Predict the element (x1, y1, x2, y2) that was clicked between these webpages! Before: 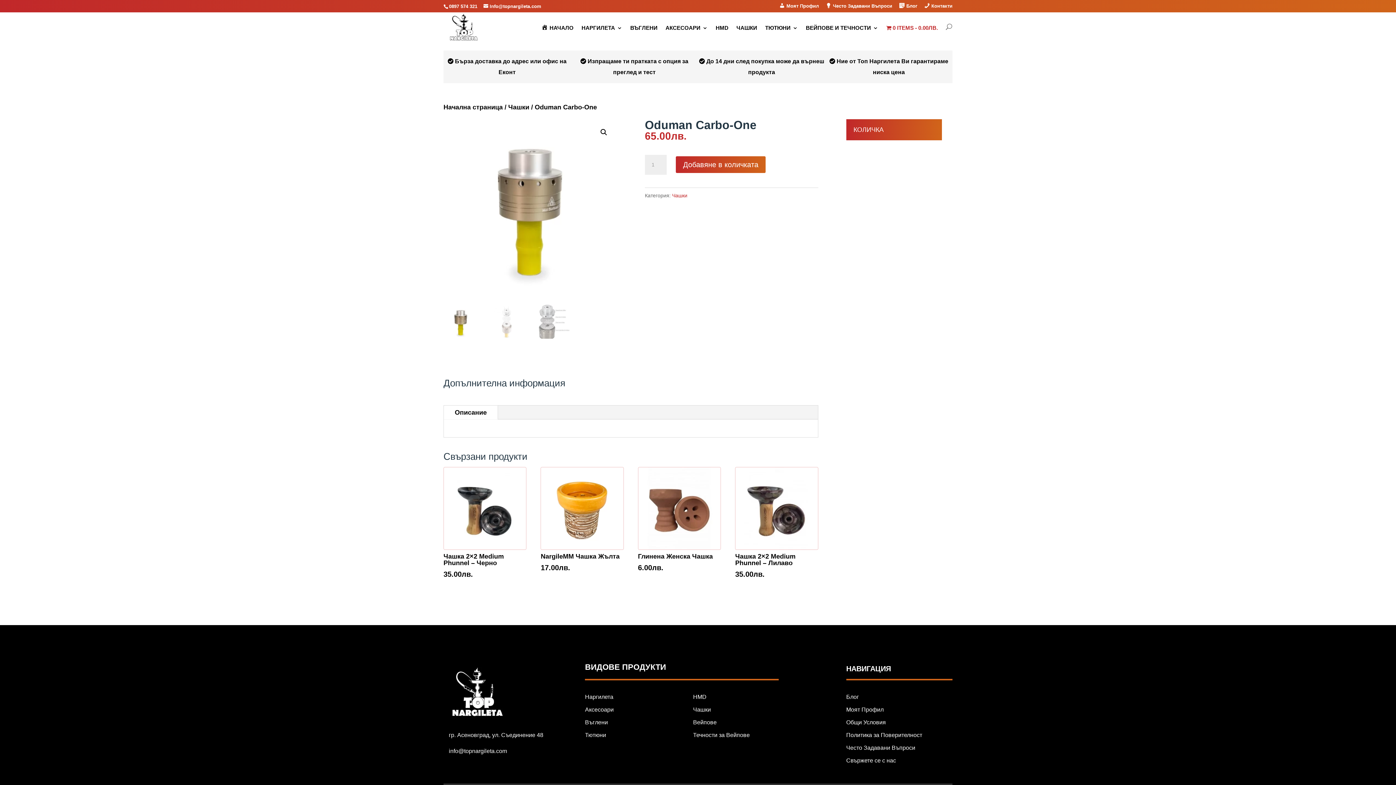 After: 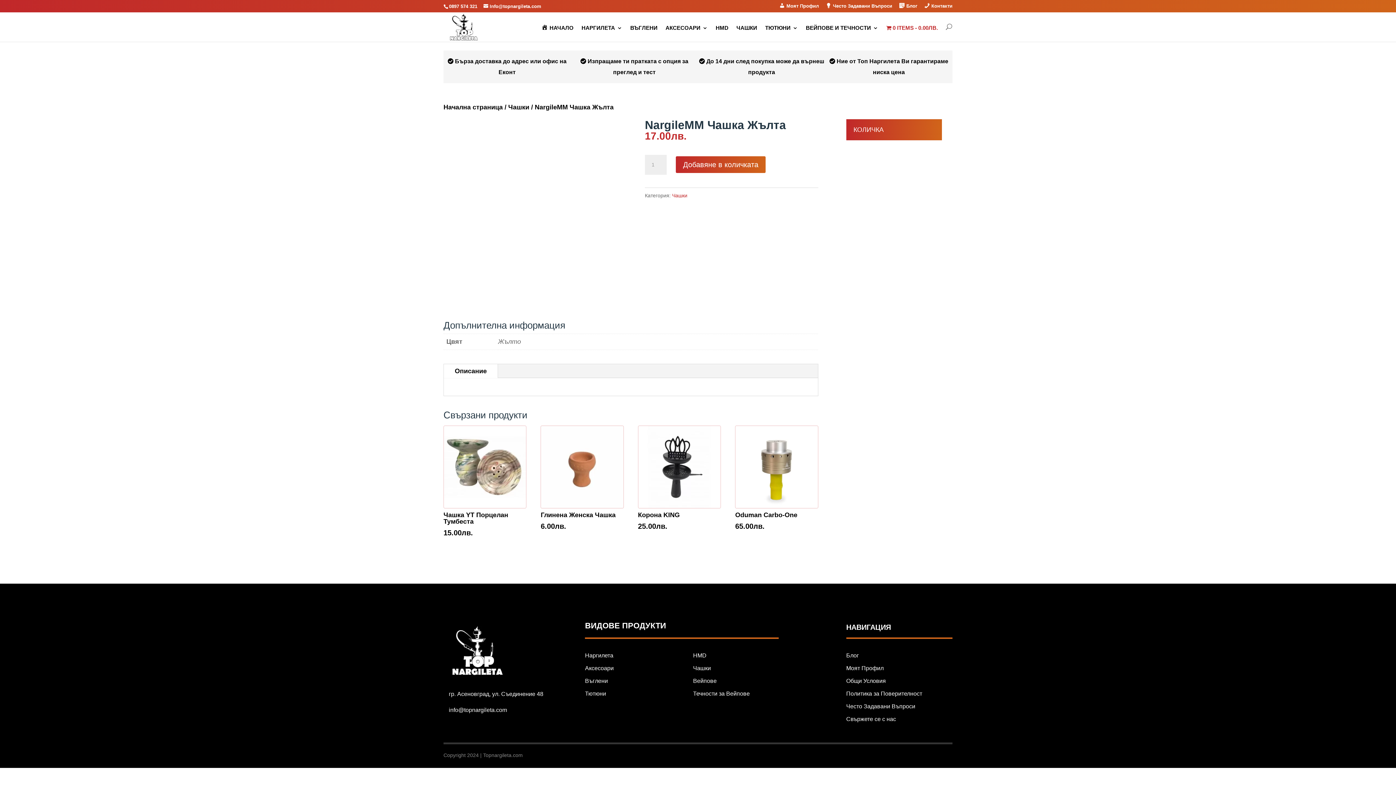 Action: label: NargileММ Чашка Жълта
17.00лв. bbox: (540, 467, 623, 572)